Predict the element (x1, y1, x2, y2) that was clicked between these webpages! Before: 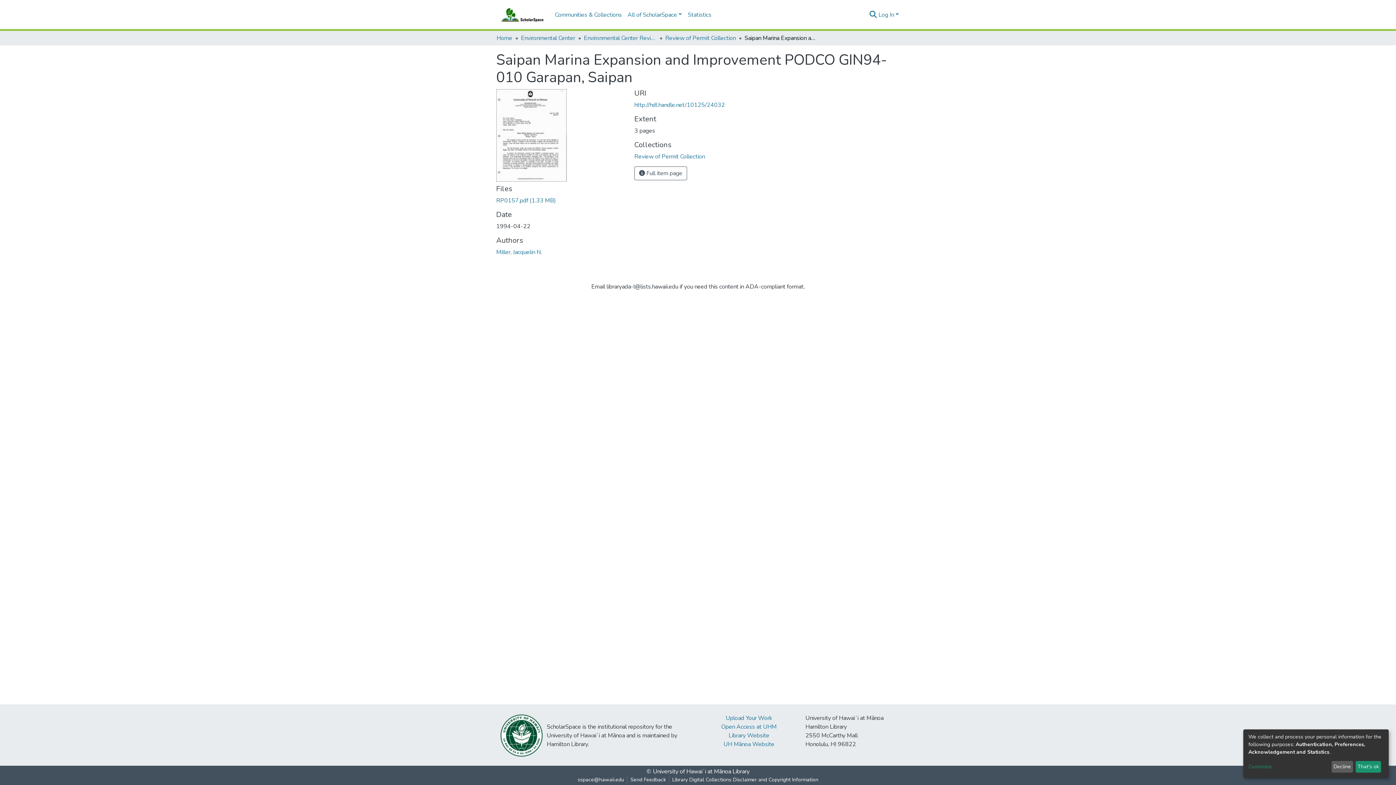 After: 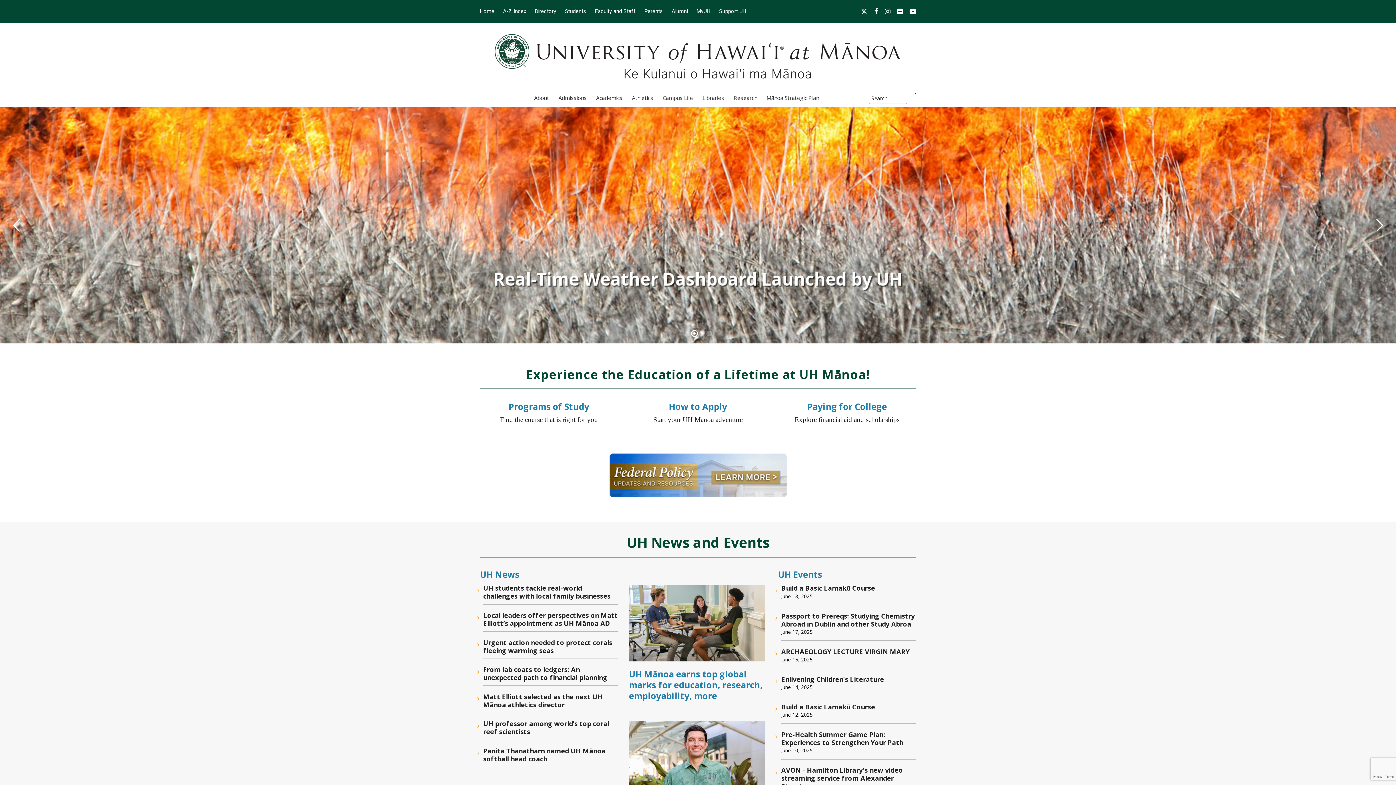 Action: label: UH Mānoa Website bbox: (723, 749, 774, 757)